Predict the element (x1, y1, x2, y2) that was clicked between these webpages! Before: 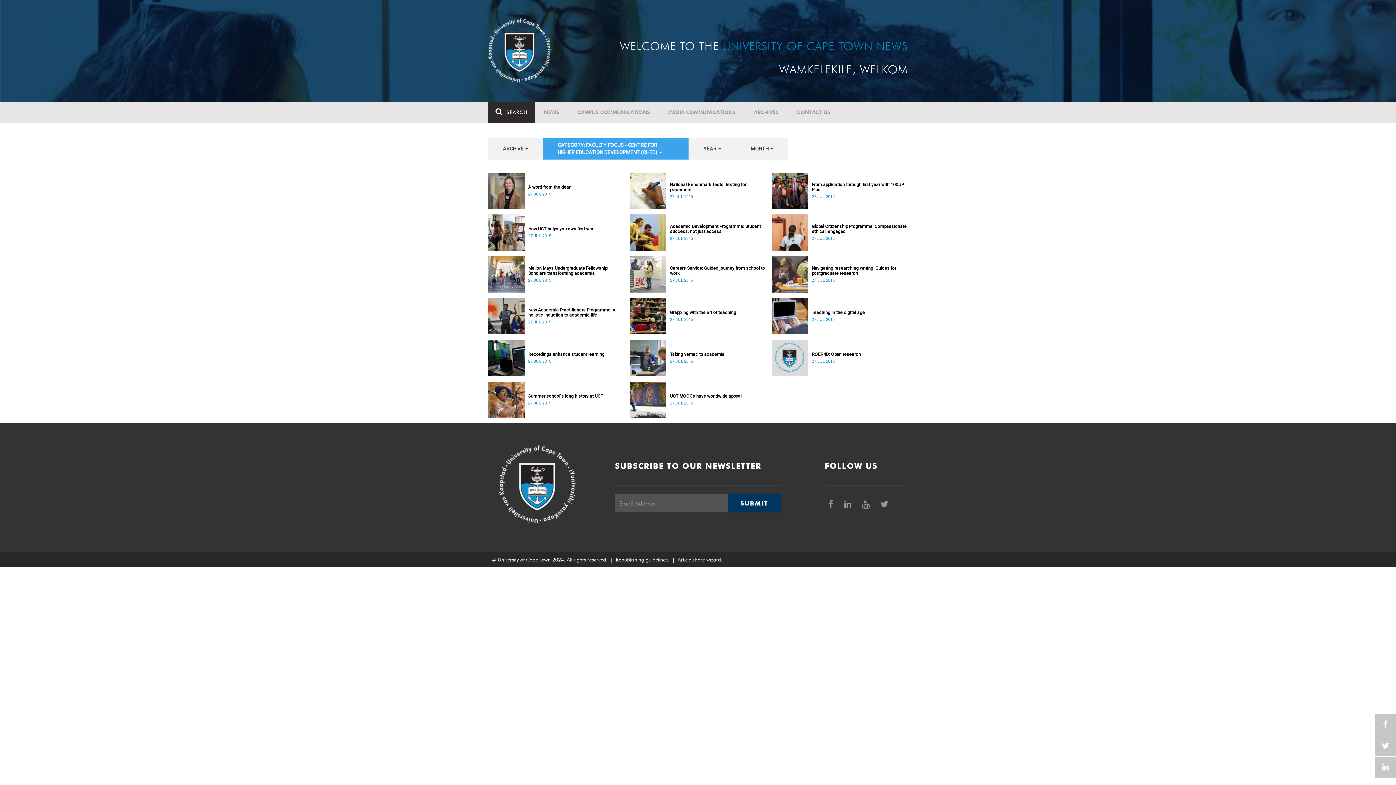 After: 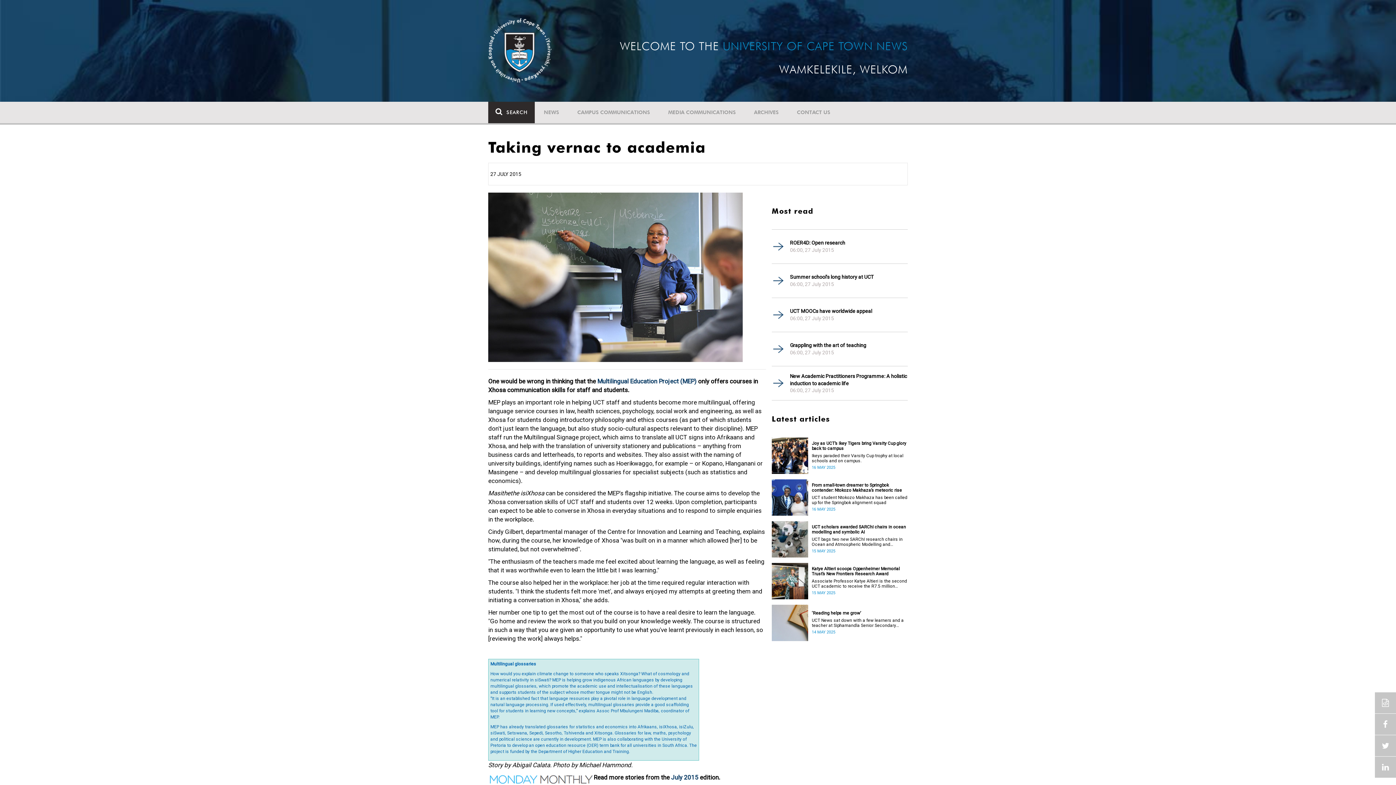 Action: bbox: (670, 352, 766, 357) label: Taking vernac to academia